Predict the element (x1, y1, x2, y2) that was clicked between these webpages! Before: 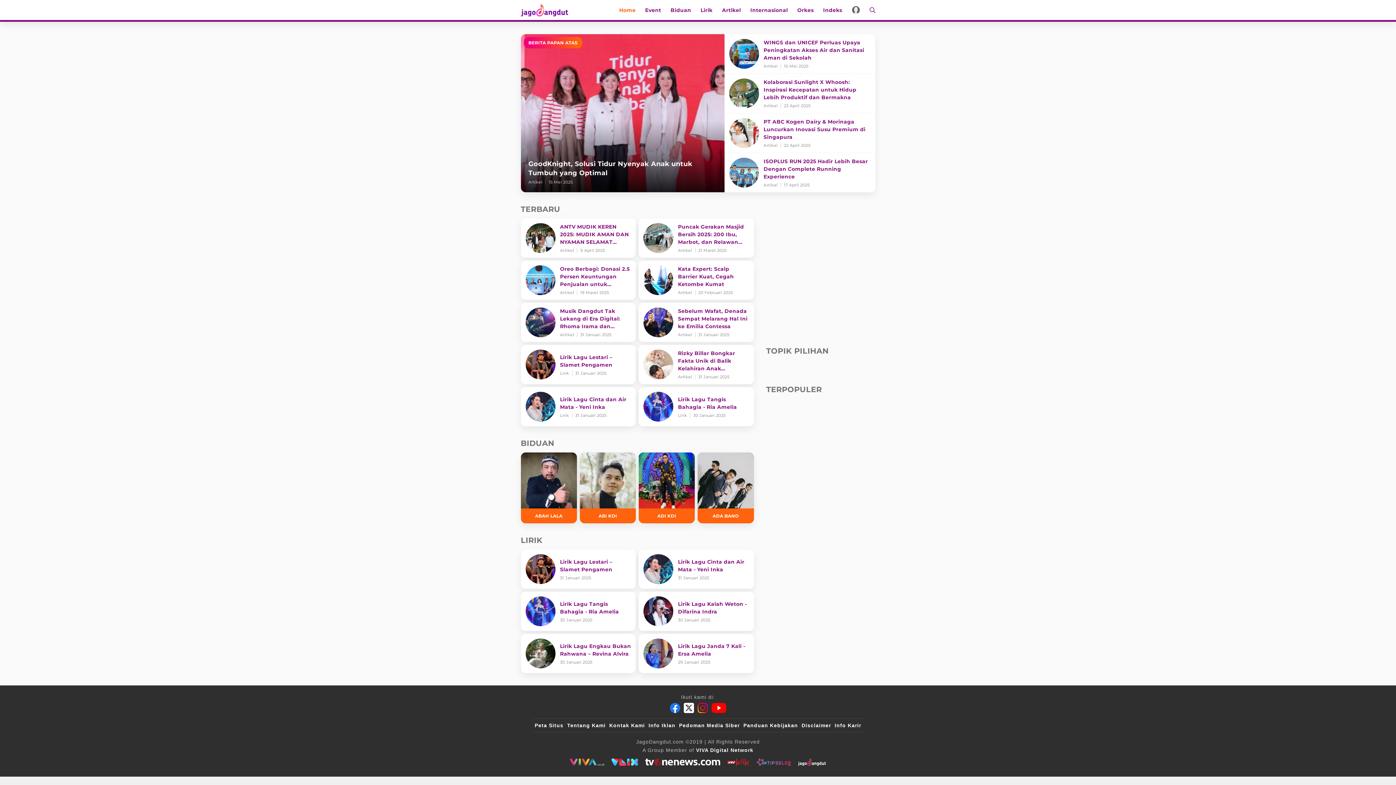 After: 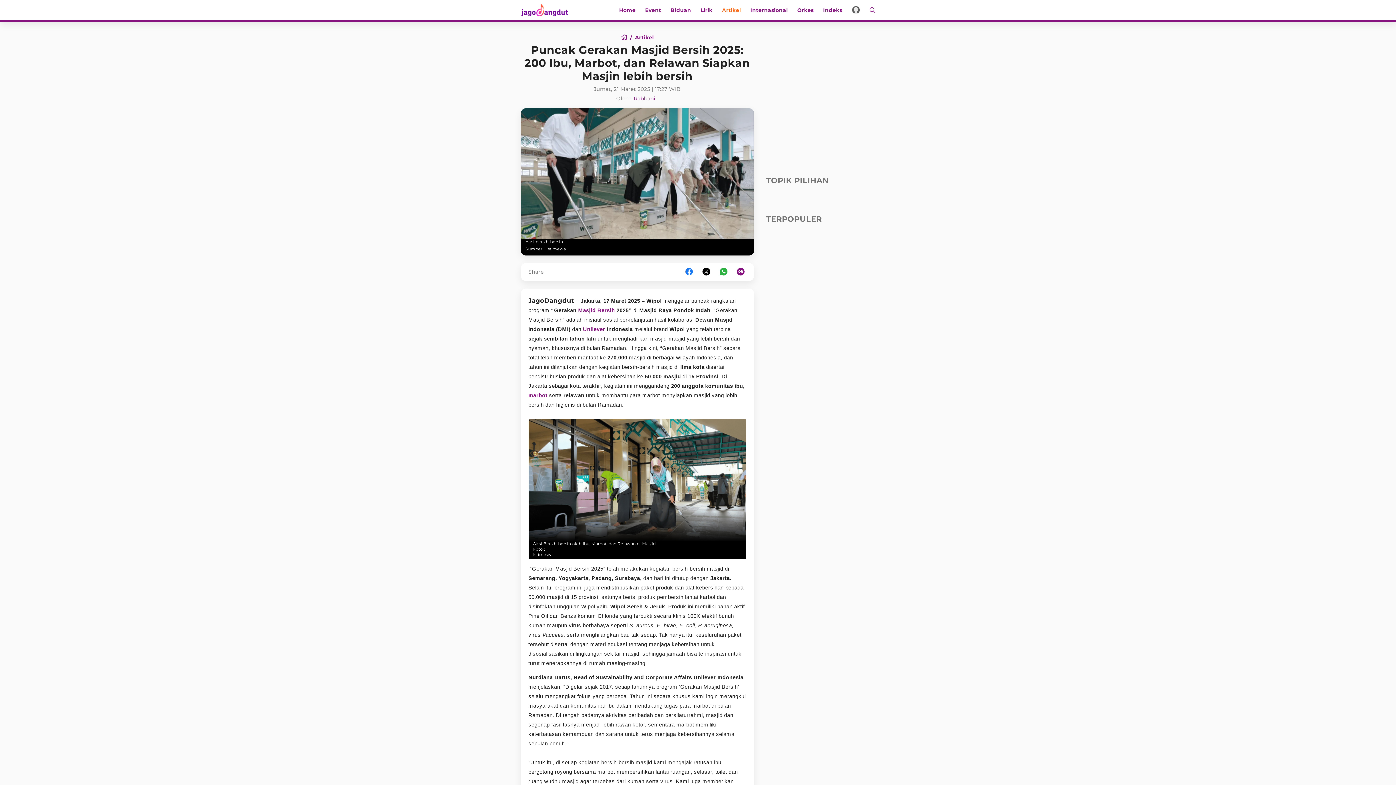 Action: bbox: (638, 218, 754, 257) label: Puncak Gerakan Masjid Bersih 2025: 200 Ibu, Marbot, dan Relawan Siapkan Masjin lebih bersih